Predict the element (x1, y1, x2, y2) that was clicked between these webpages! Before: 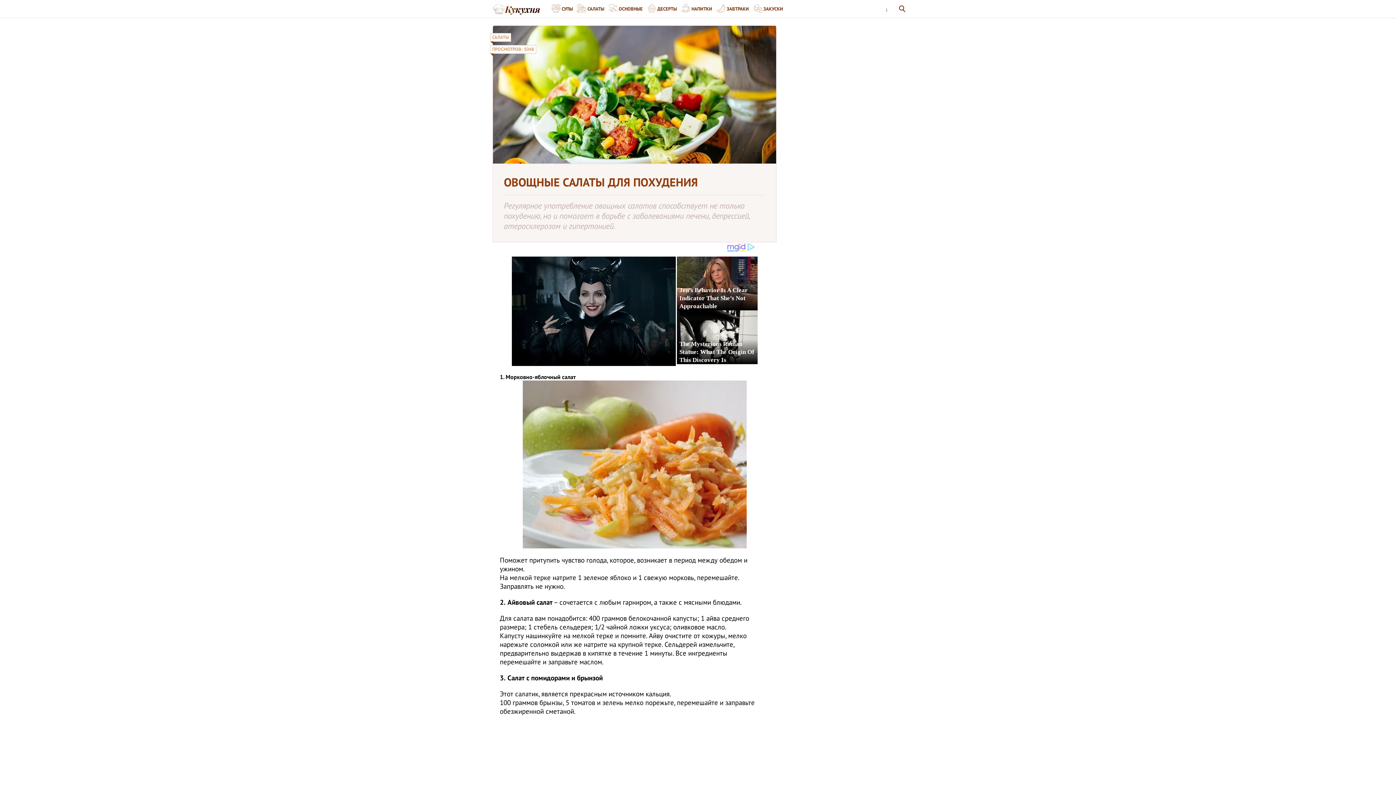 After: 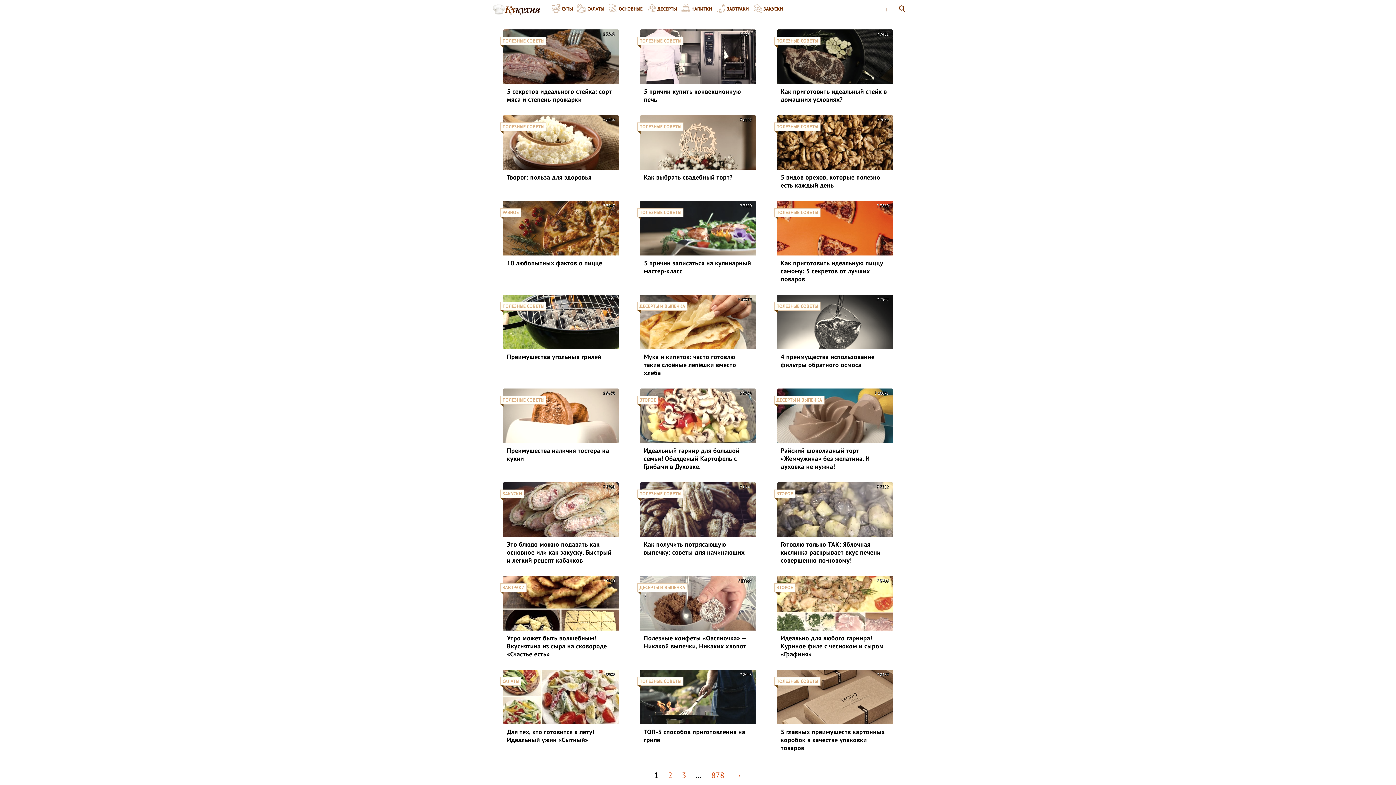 Action: bbox: (492, 0, 543, 17)